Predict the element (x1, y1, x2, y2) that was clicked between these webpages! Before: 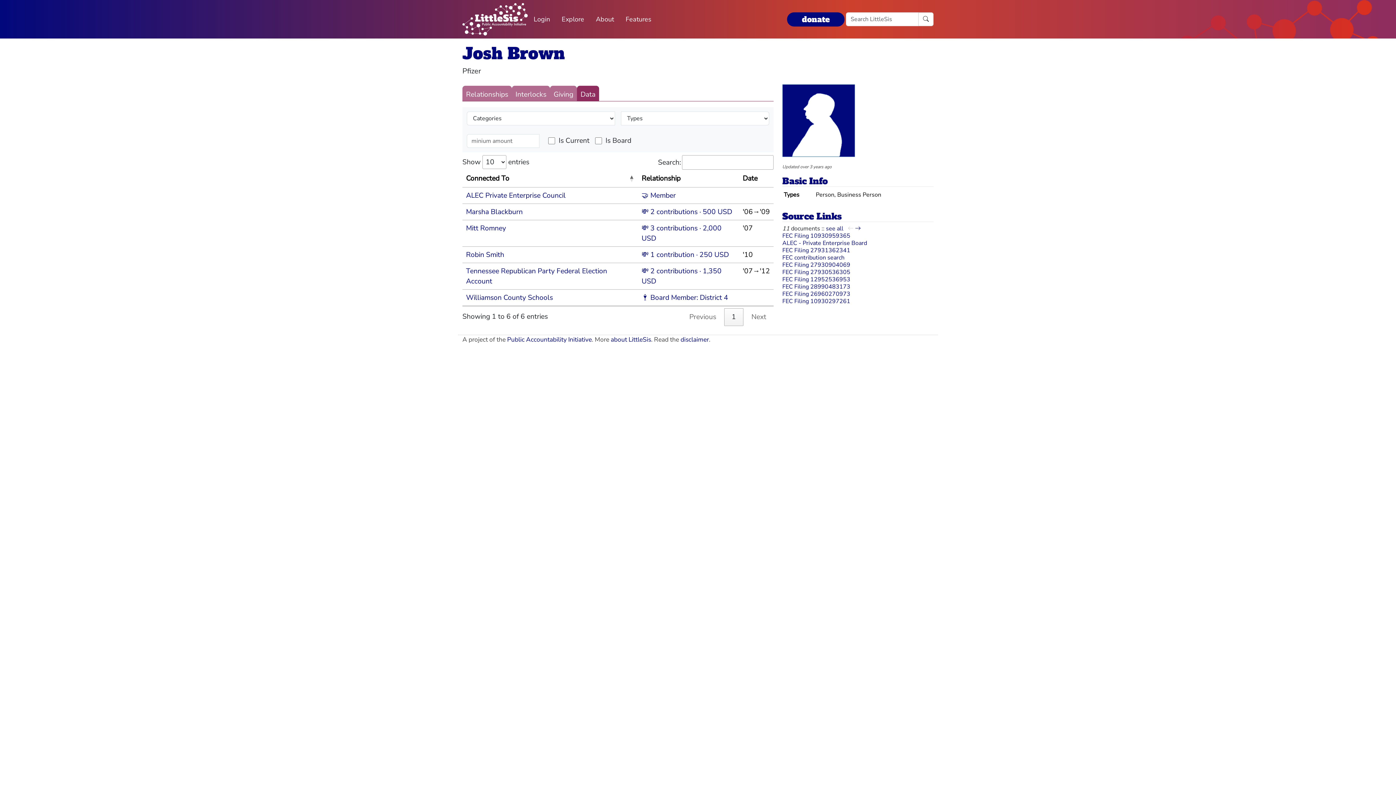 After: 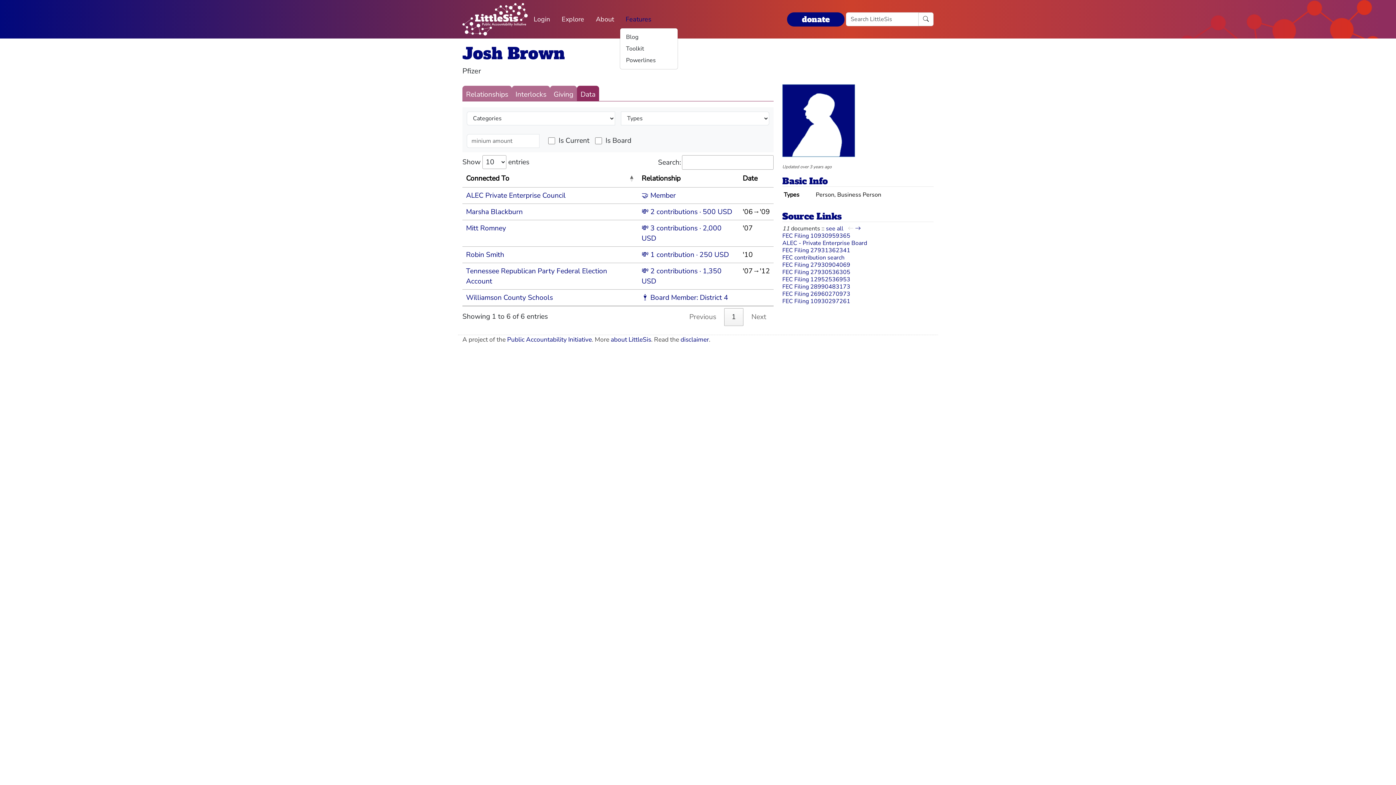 Action: bbox: (620, 11, 657, 27) label: Features